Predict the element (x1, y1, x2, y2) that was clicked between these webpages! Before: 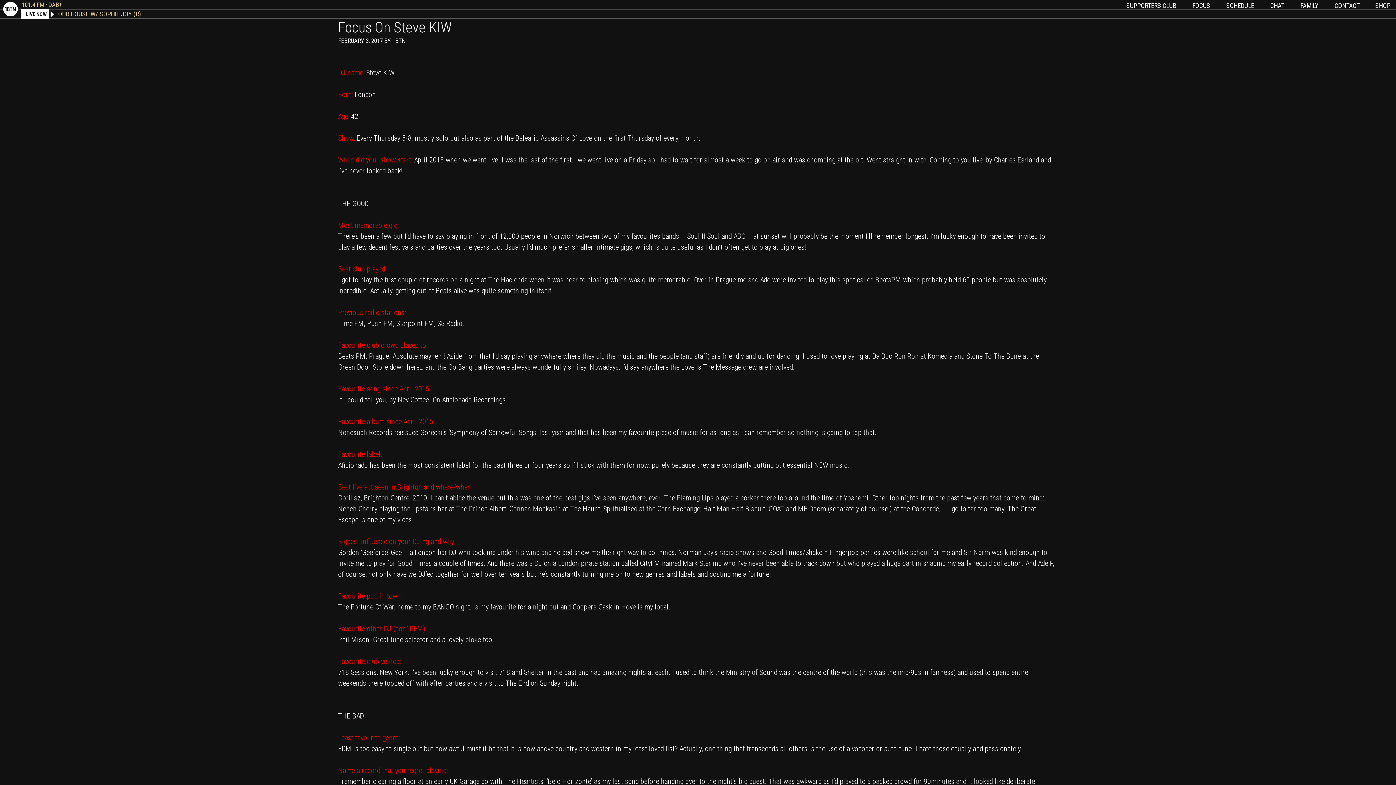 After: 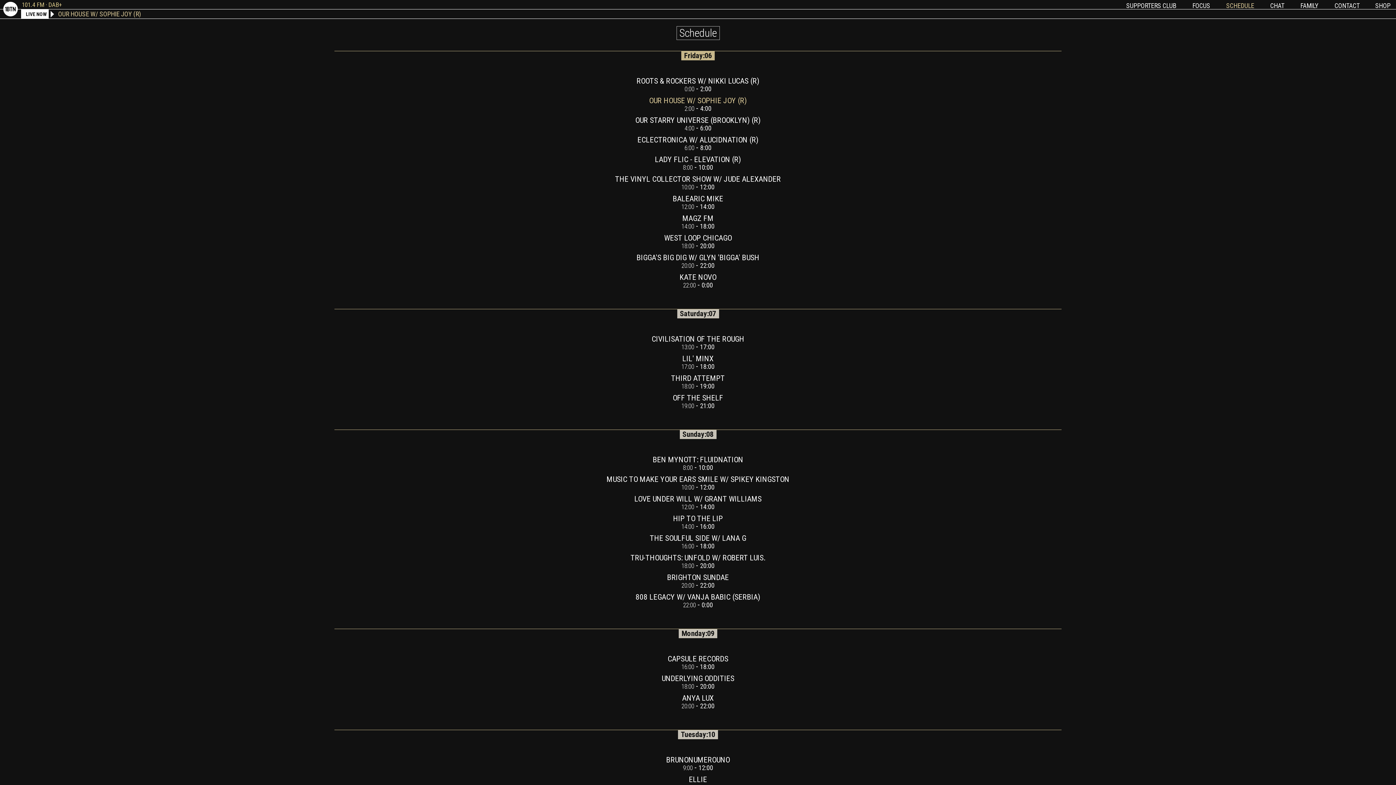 Action: label: SCHEDULE bbox: (1226, 1, 1254, 9)